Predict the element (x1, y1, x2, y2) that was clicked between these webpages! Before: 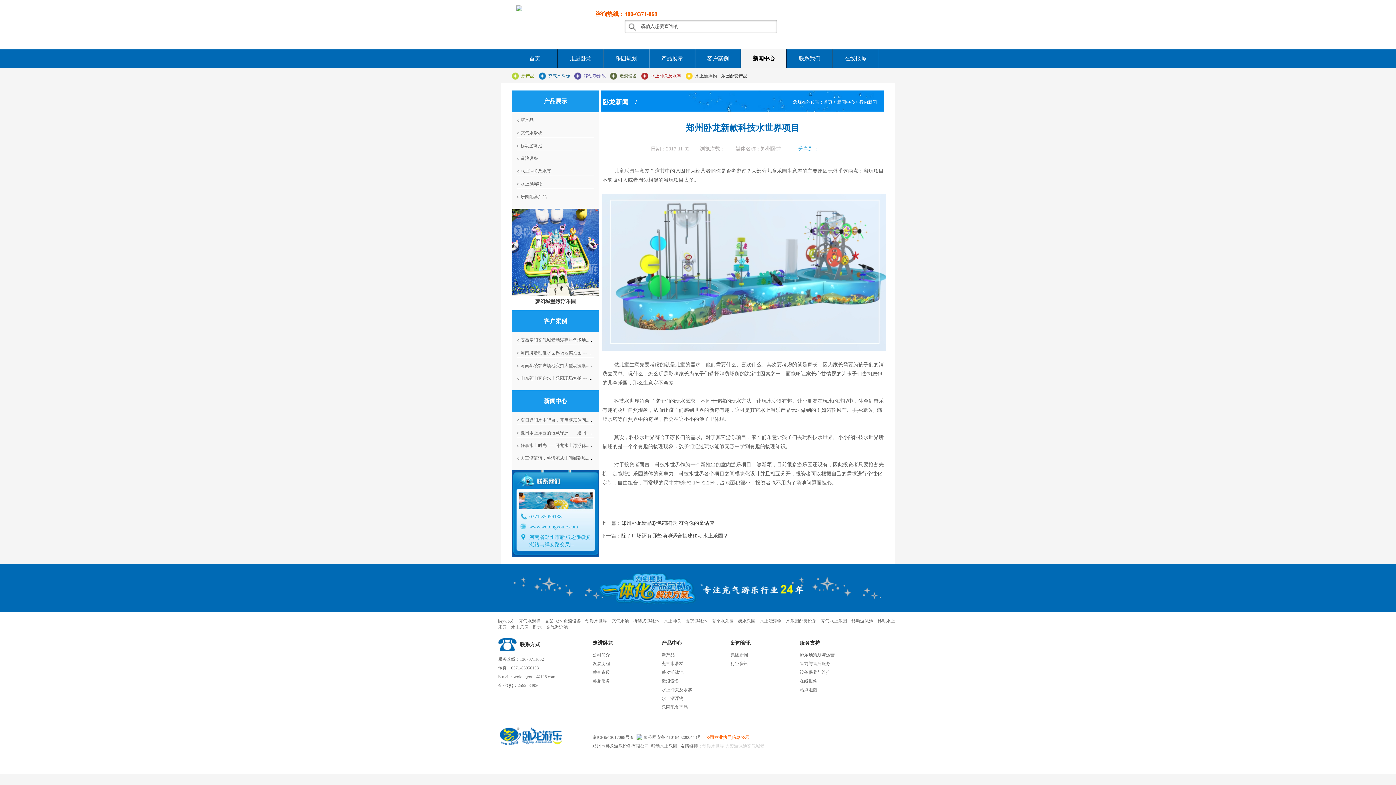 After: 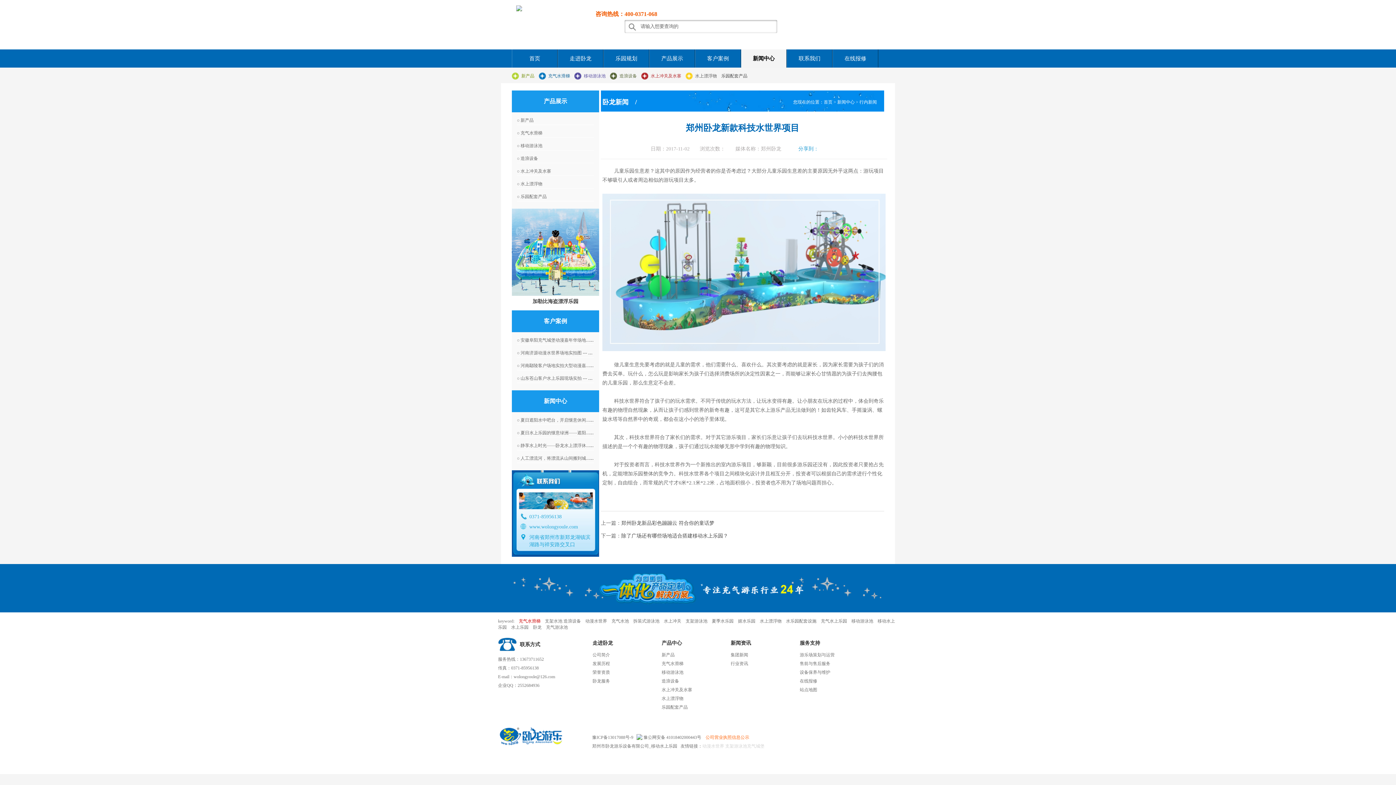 Action: bbox: (518, 618, 540, 624) label: 充气水滑梯